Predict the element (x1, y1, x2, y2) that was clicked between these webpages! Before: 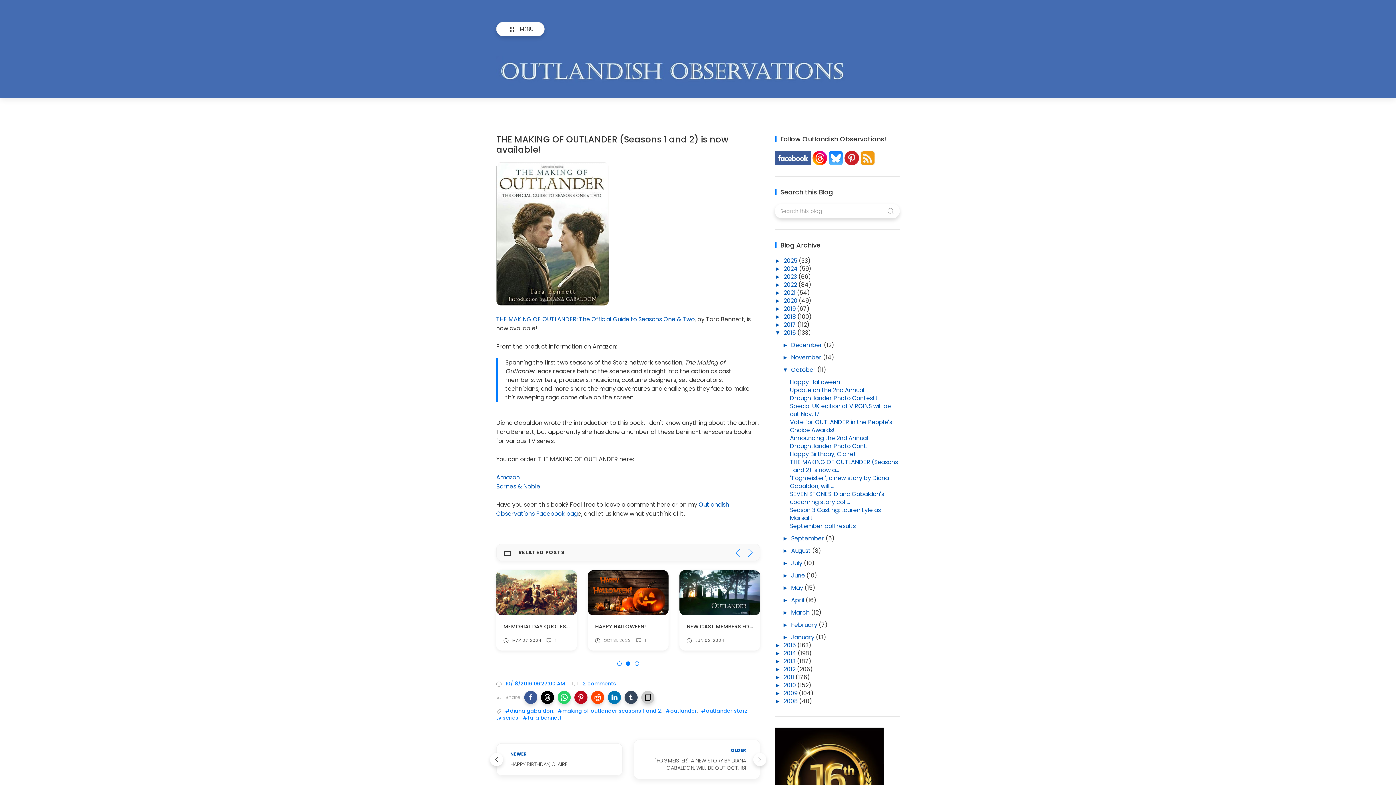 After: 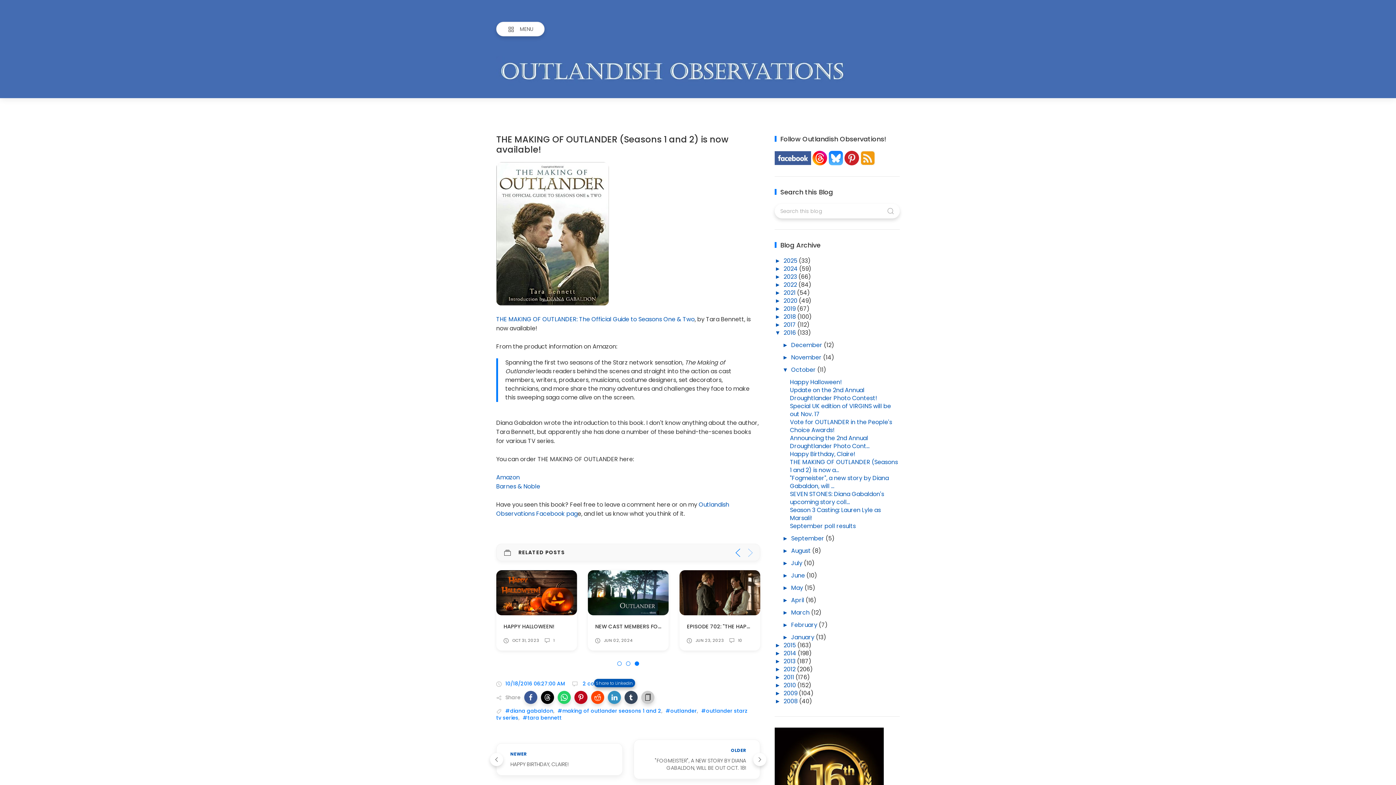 Action: bbox: (608, 691, 621, 704)